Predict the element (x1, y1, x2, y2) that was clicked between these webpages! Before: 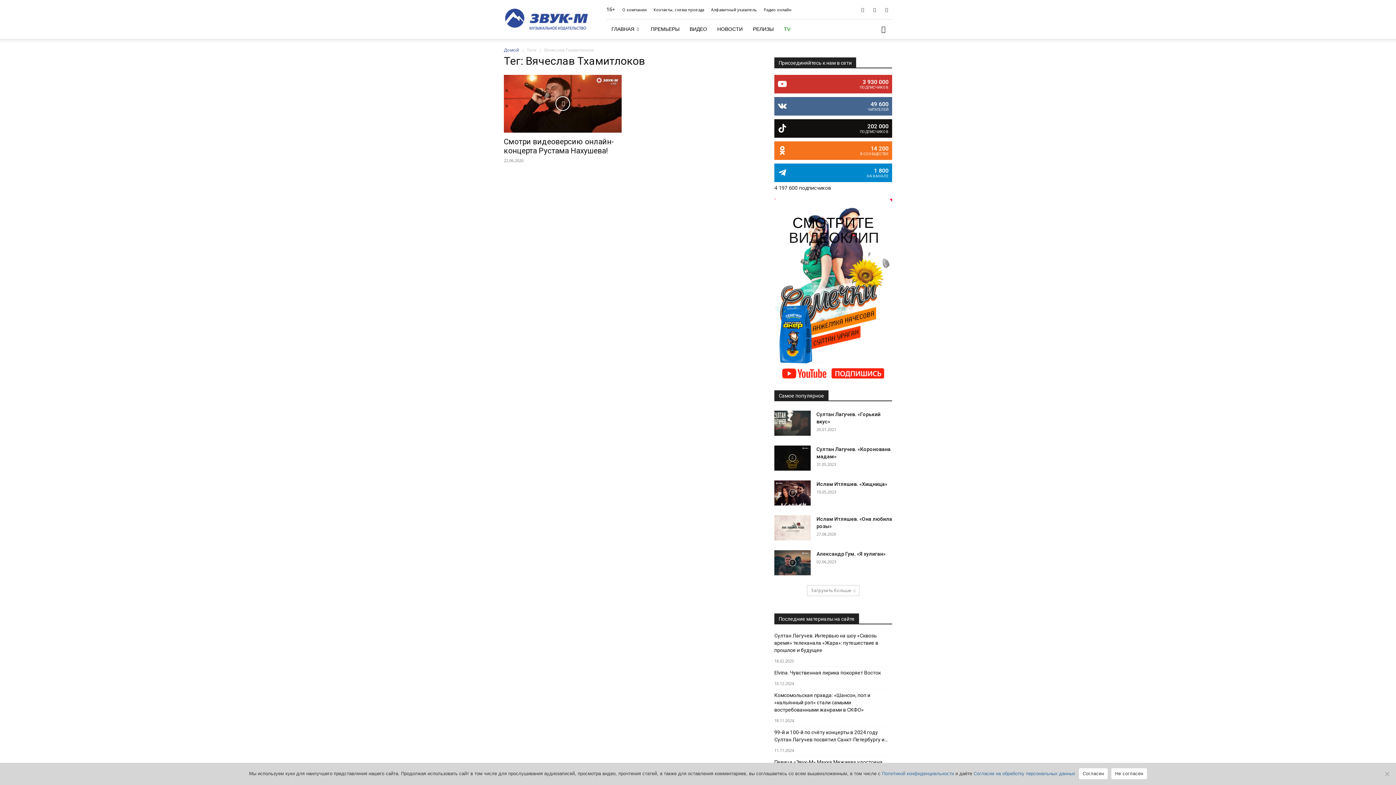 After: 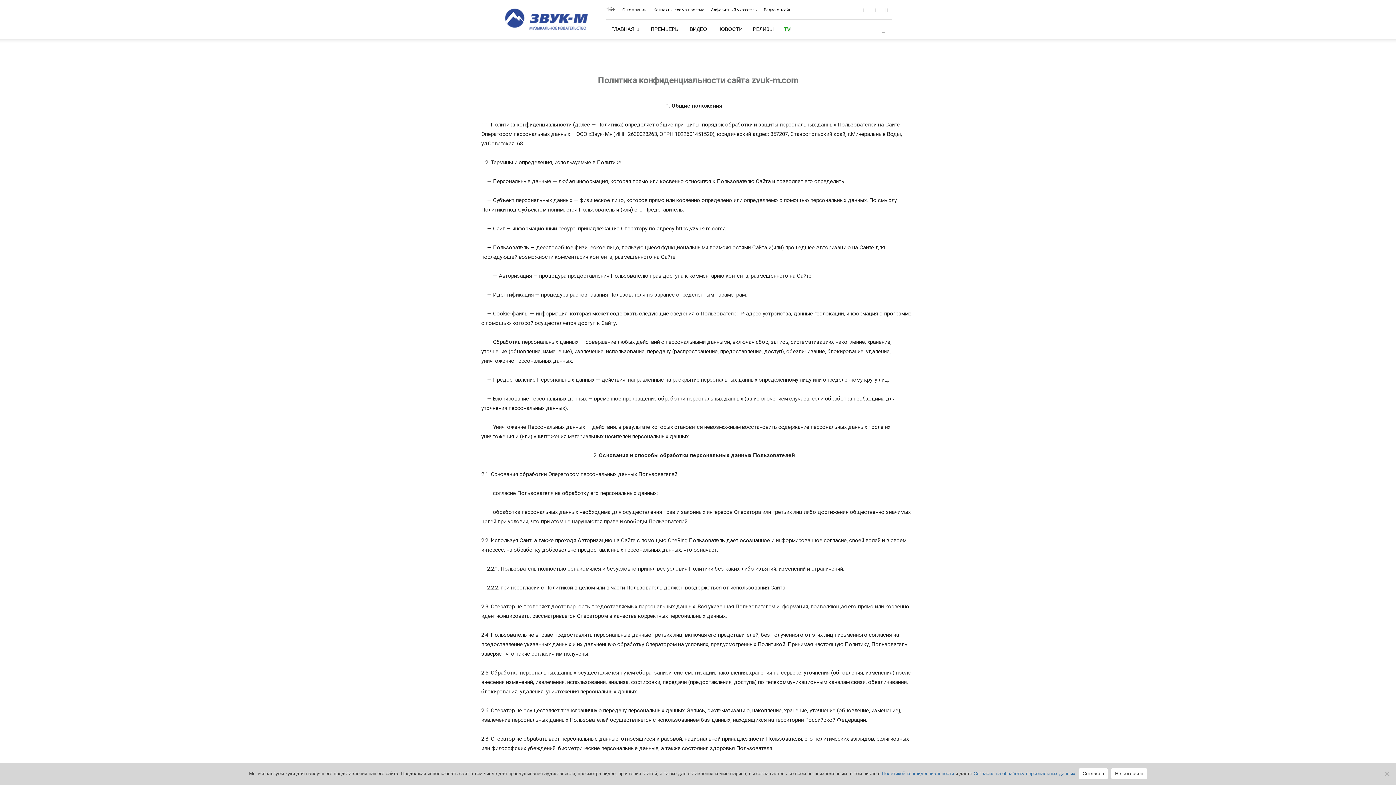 Action: label: Политикой конфиденциальности bbox: (882, 771, 954, 776)